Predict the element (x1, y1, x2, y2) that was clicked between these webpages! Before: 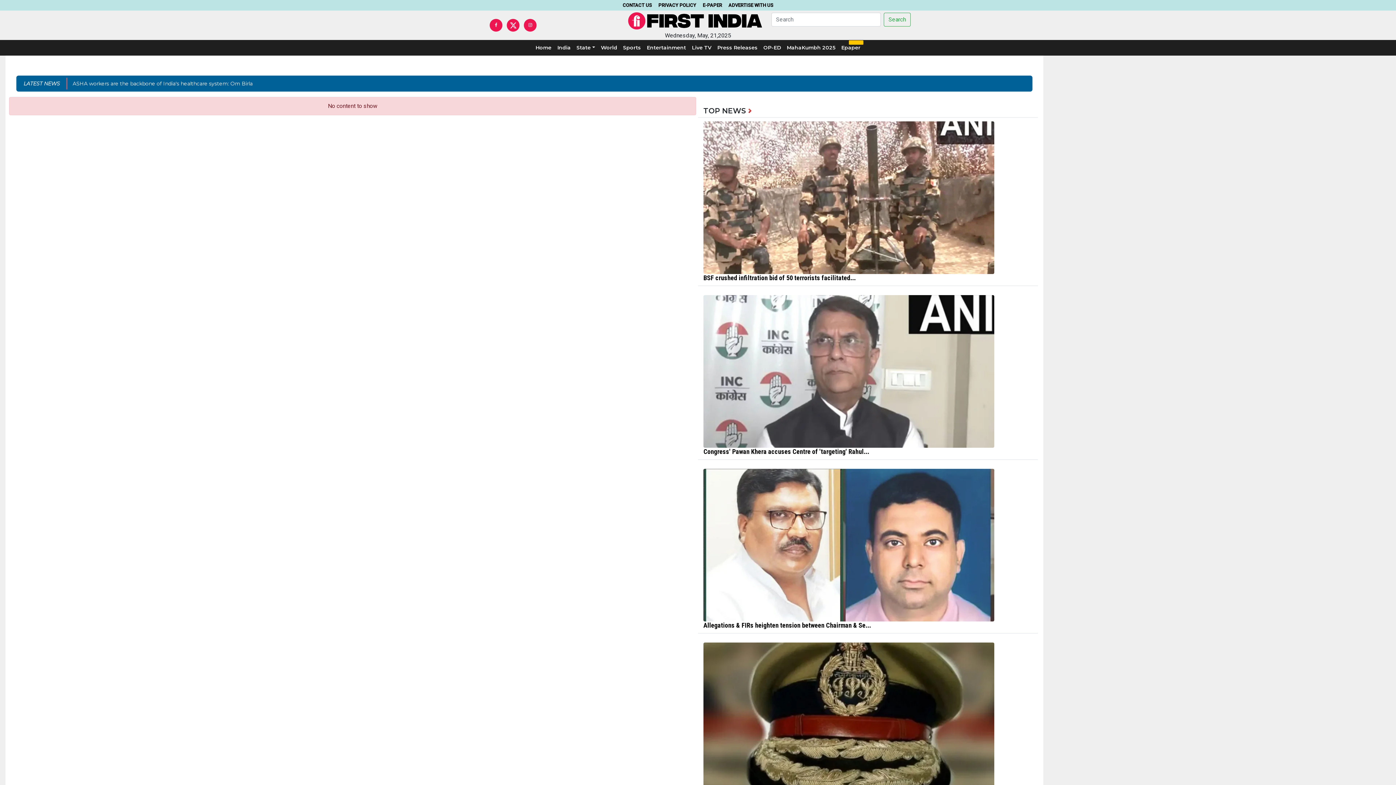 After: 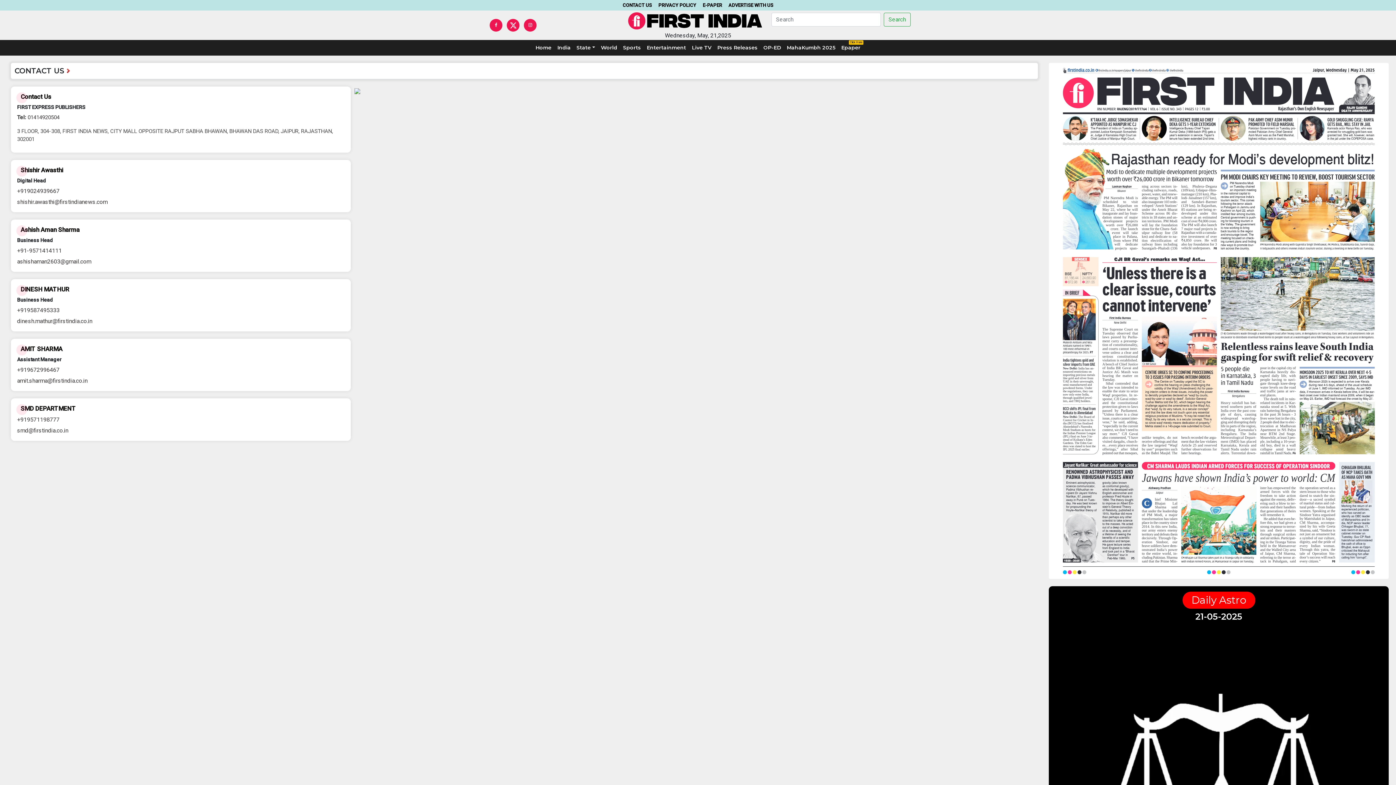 Action: label: CONTACT US bbox: (620, 0, 654, 10)